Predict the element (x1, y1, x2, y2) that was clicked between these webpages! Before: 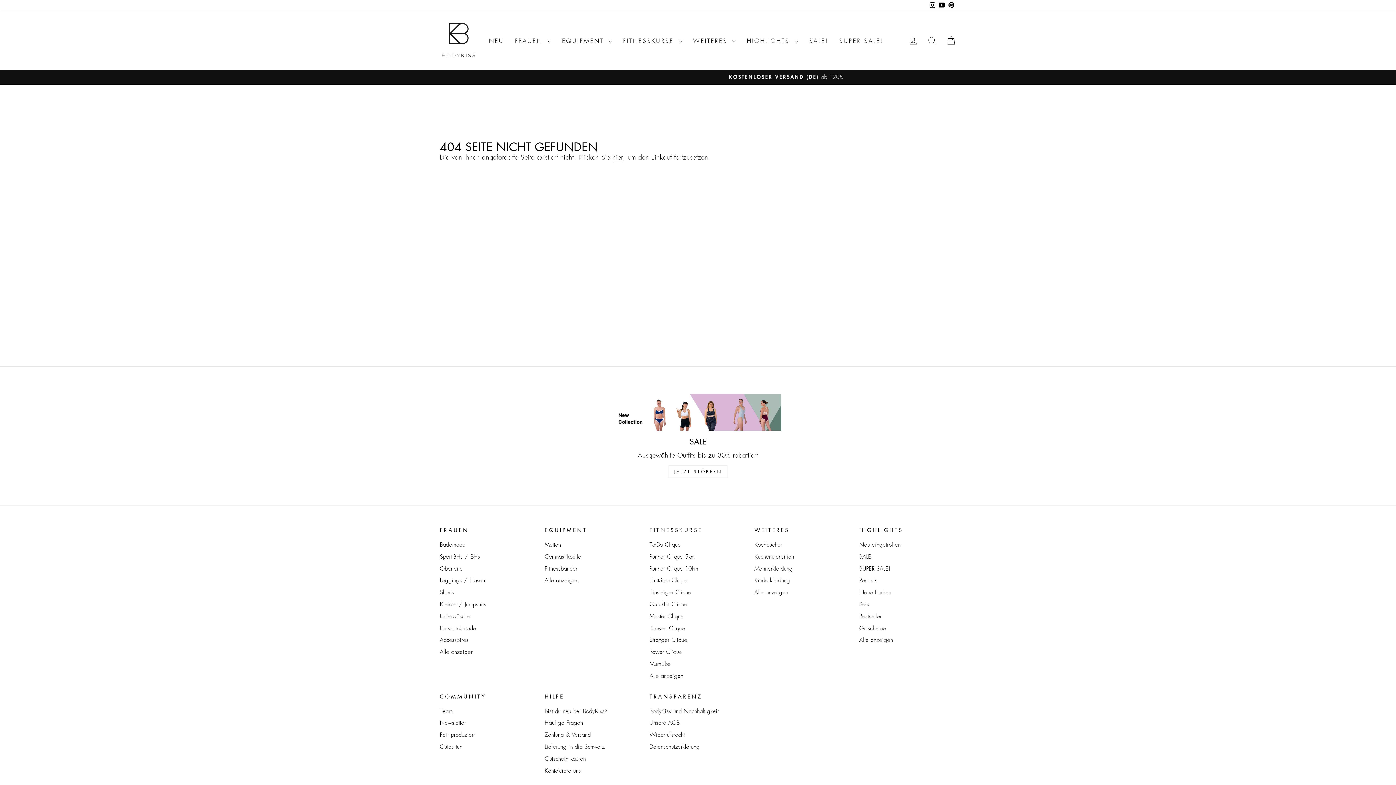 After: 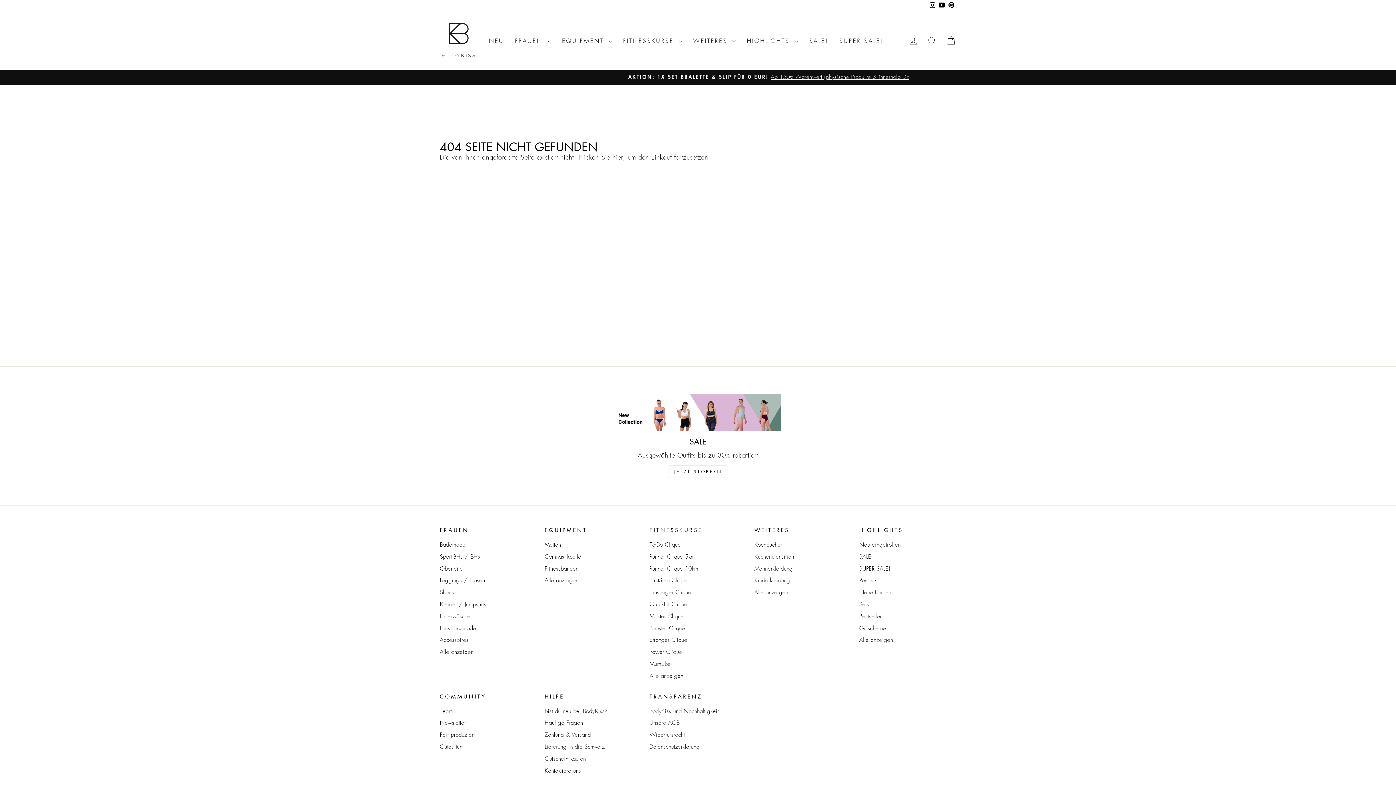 Action: bbox: (928, 0, 937, 11) label: Instagram